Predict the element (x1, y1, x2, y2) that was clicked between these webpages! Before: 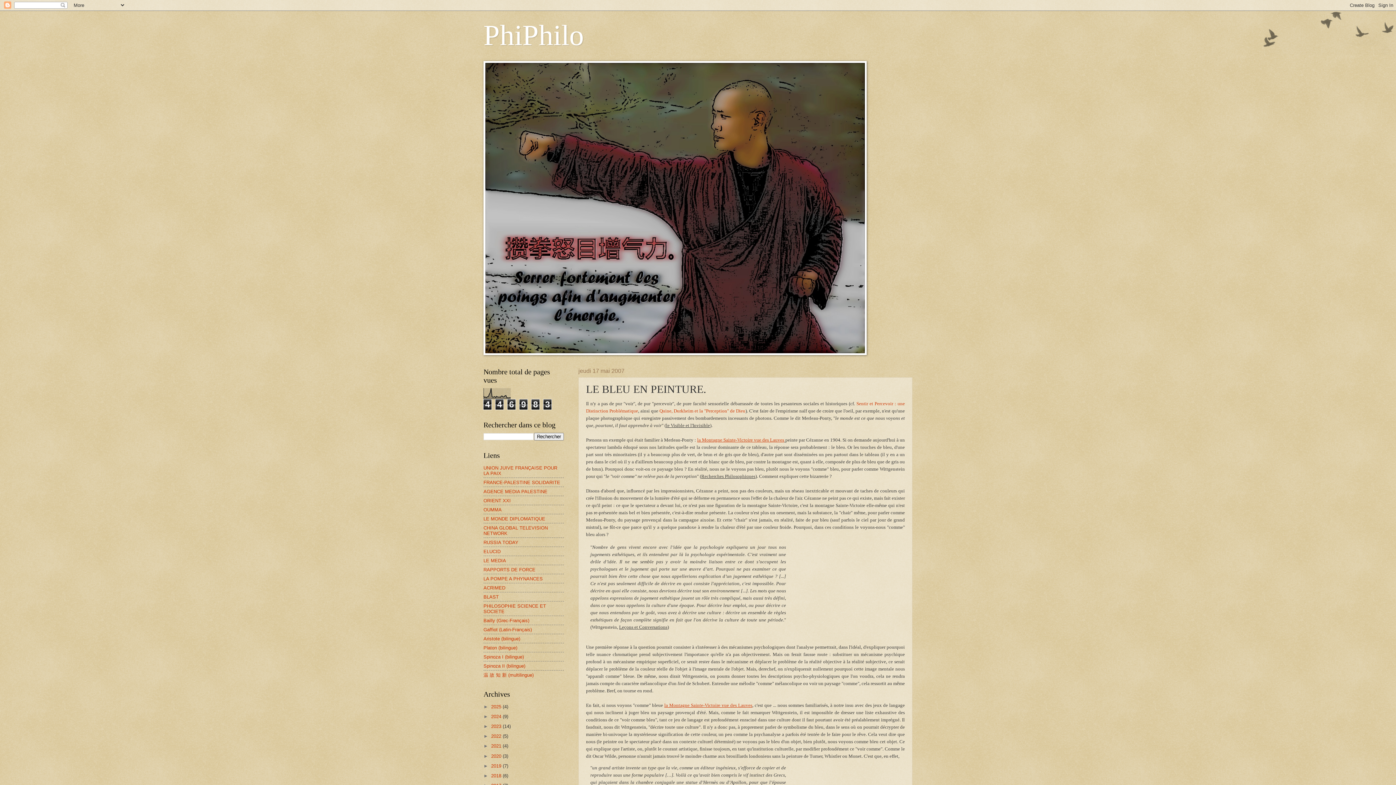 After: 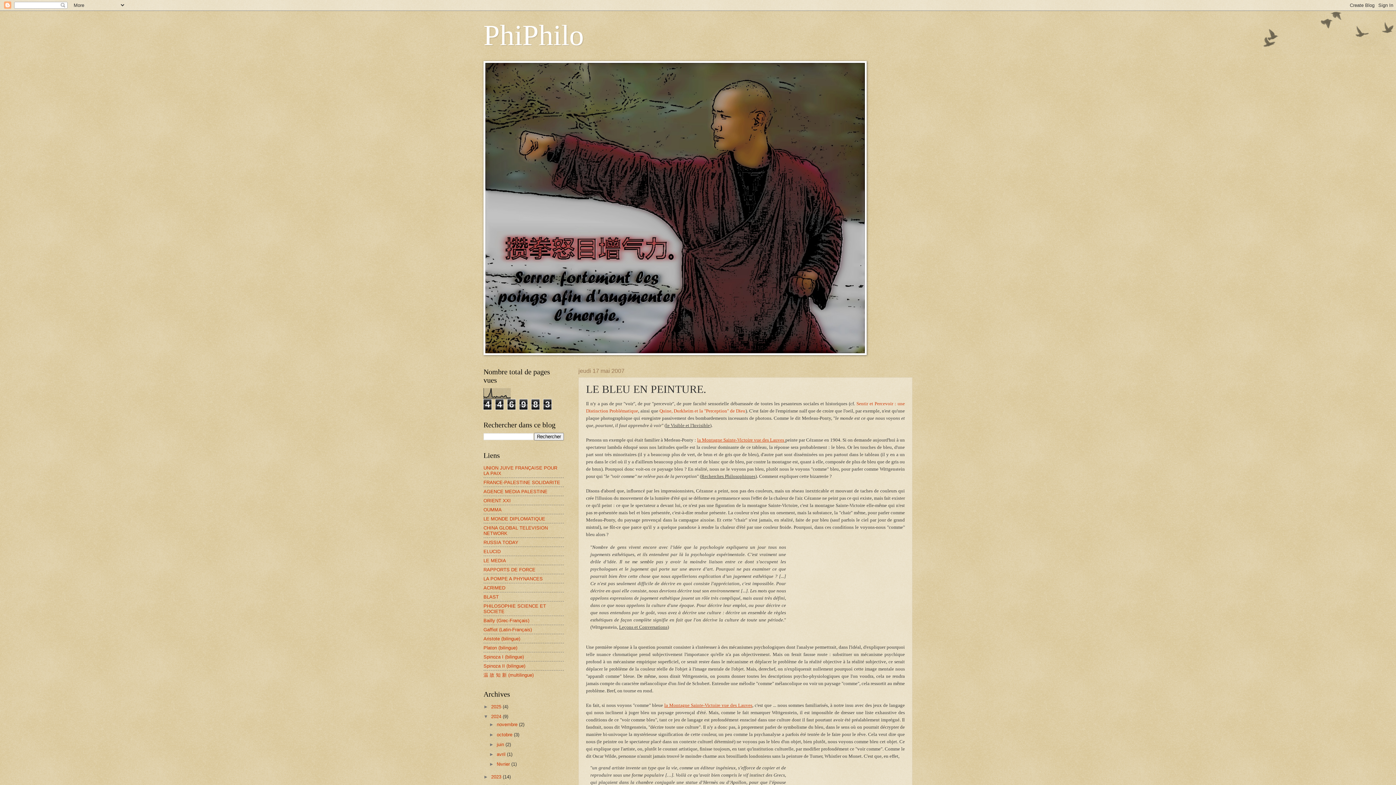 Action: bbox: (483, 714, 491, 719) label: ►  